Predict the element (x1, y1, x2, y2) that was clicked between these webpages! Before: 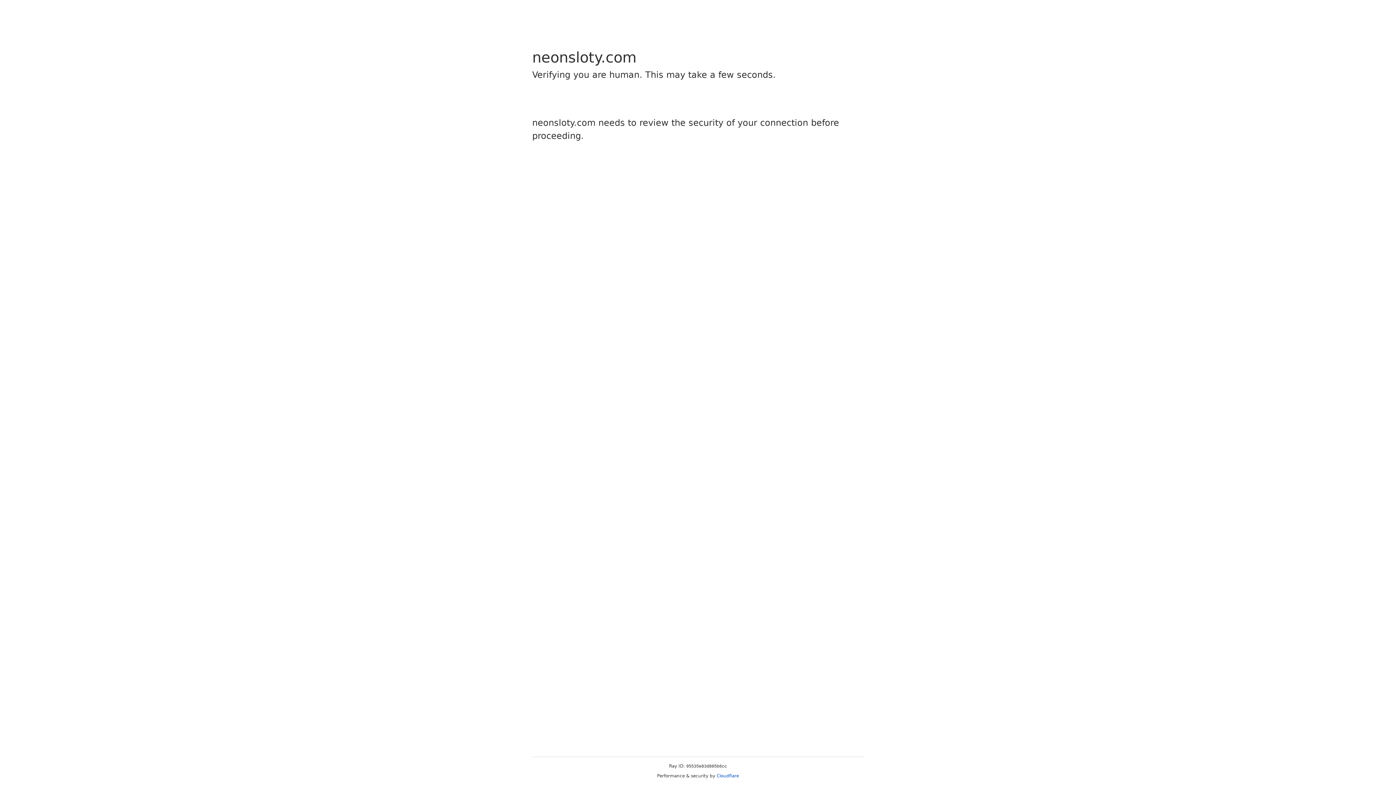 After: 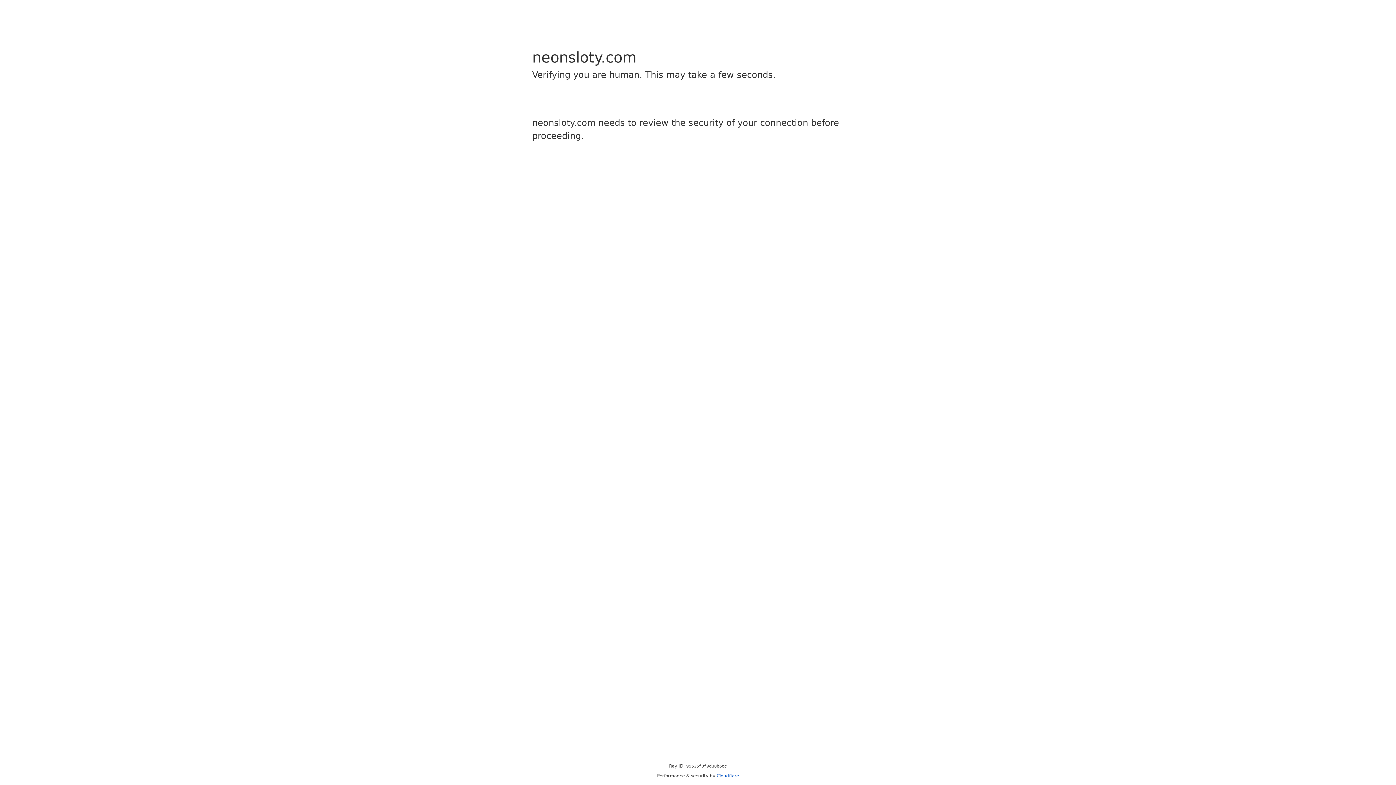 Action: bbox: (716, 773, 739, 778) label: Cloudflare